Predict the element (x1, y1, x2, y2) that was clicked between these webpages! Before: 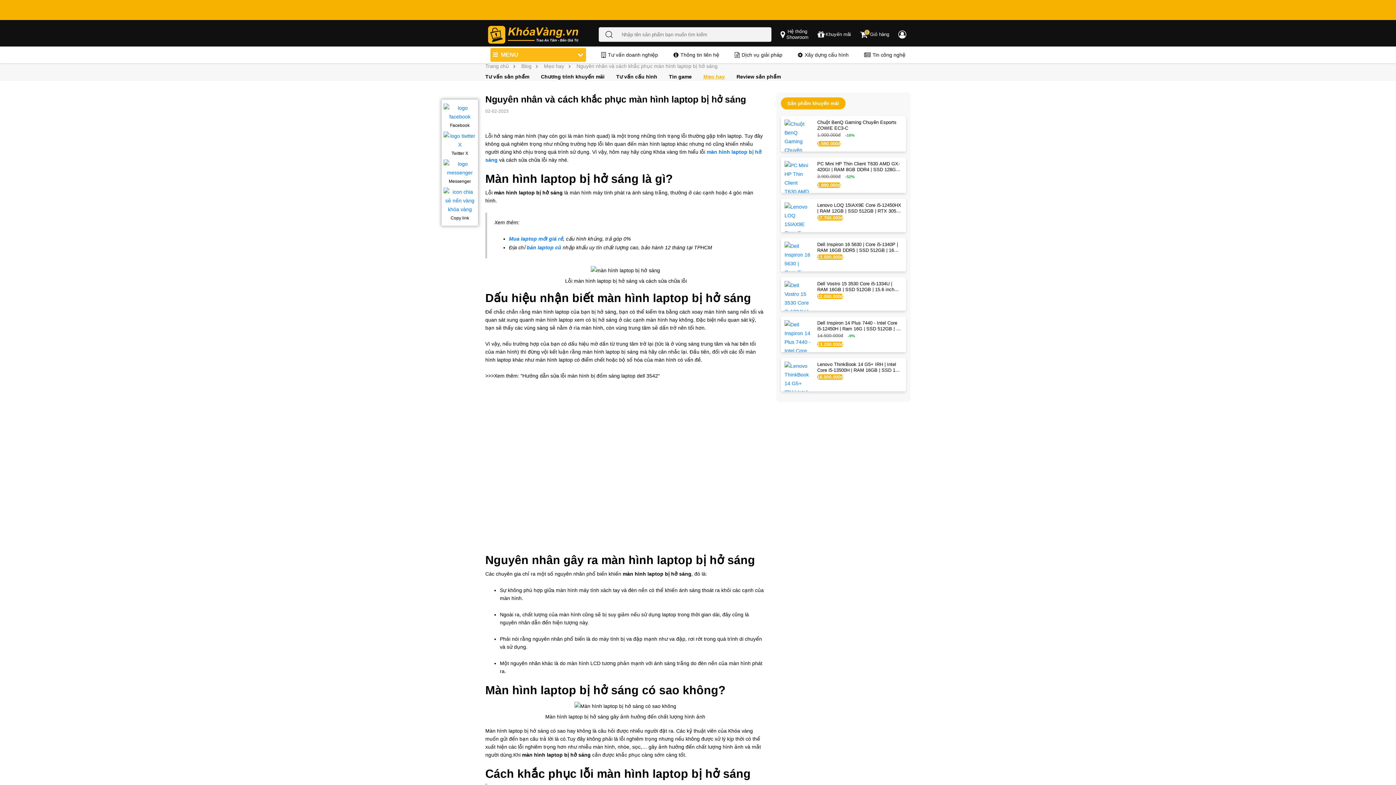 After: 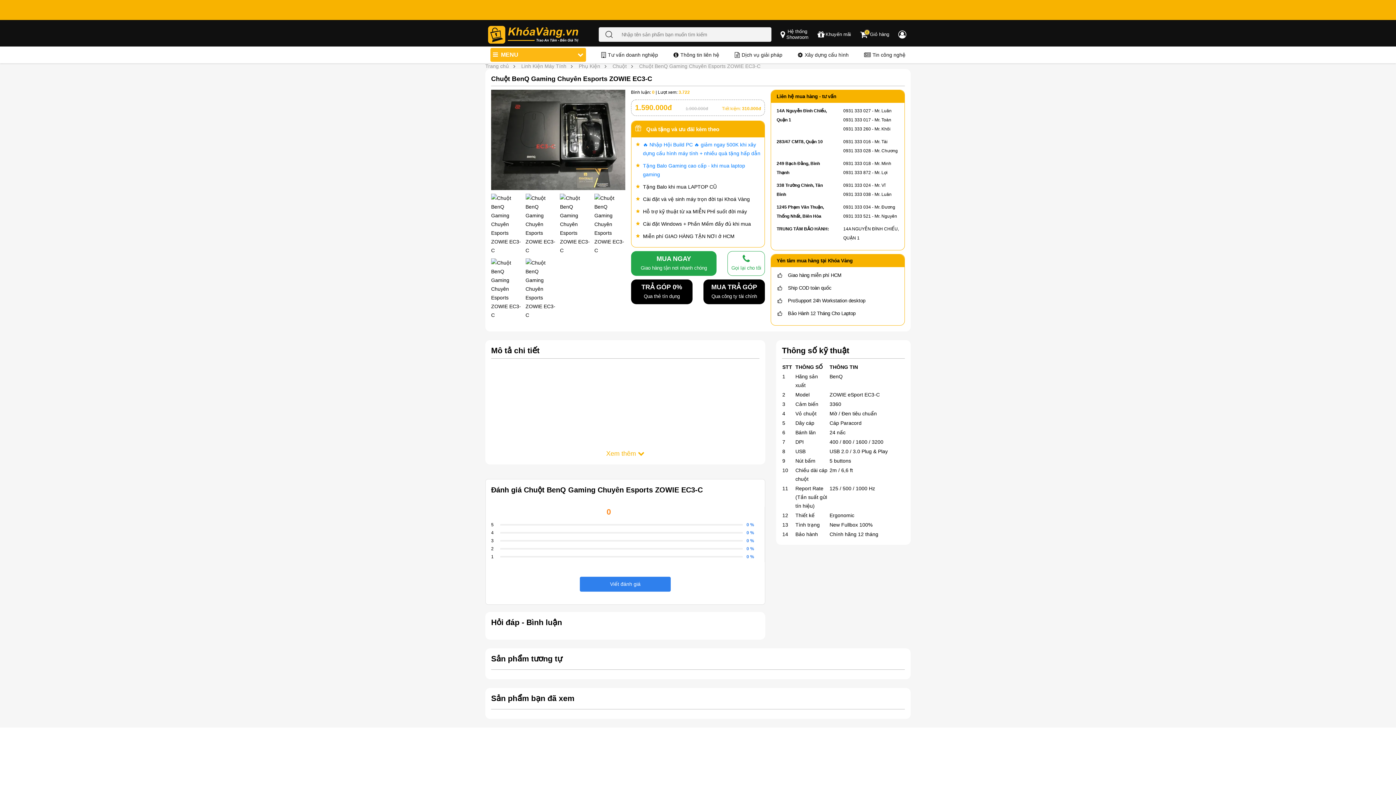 Action: bbox: (781, 115, 906, 151) label: Chuột BenQ Gaming Chuyên Esports ZOWIE EC3-C
1.900.000đ -16%
1.590.000đ